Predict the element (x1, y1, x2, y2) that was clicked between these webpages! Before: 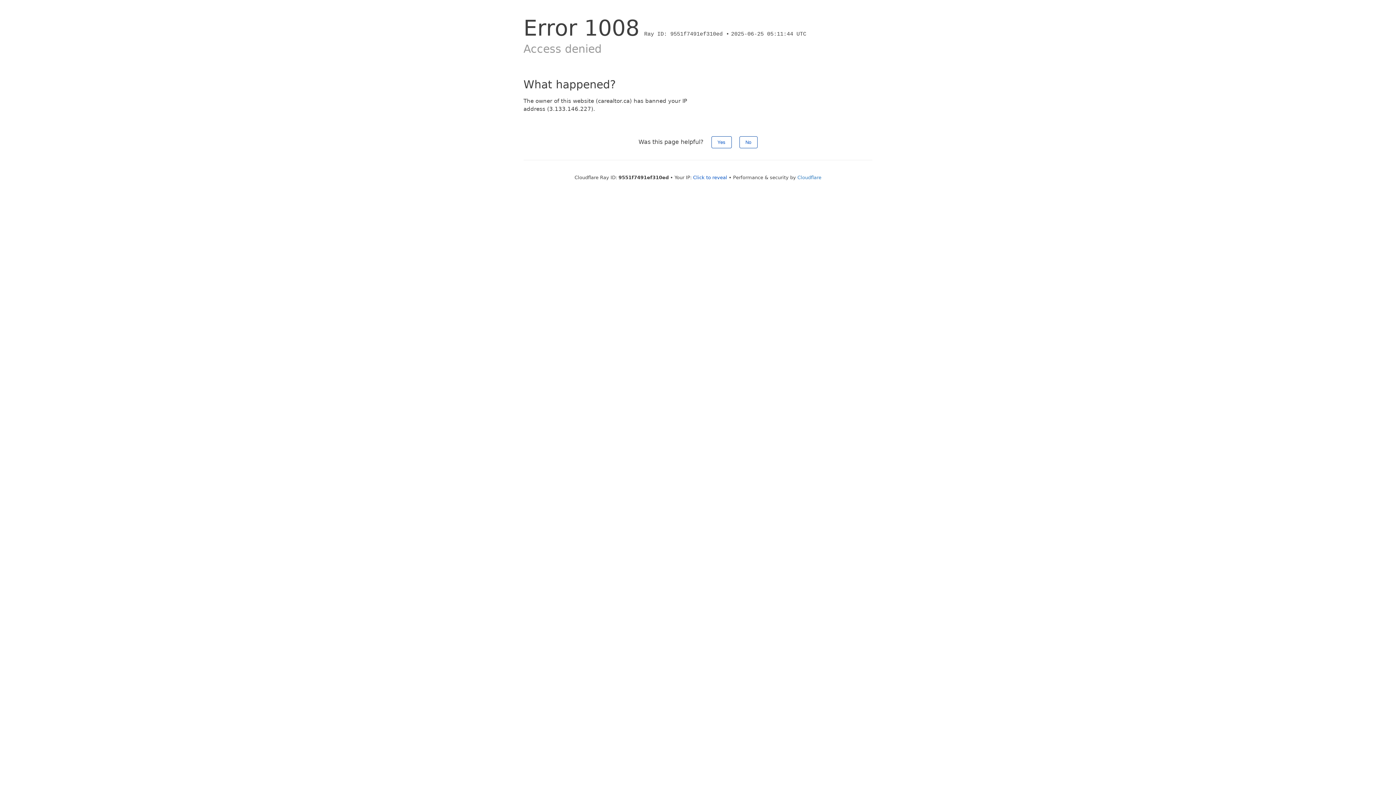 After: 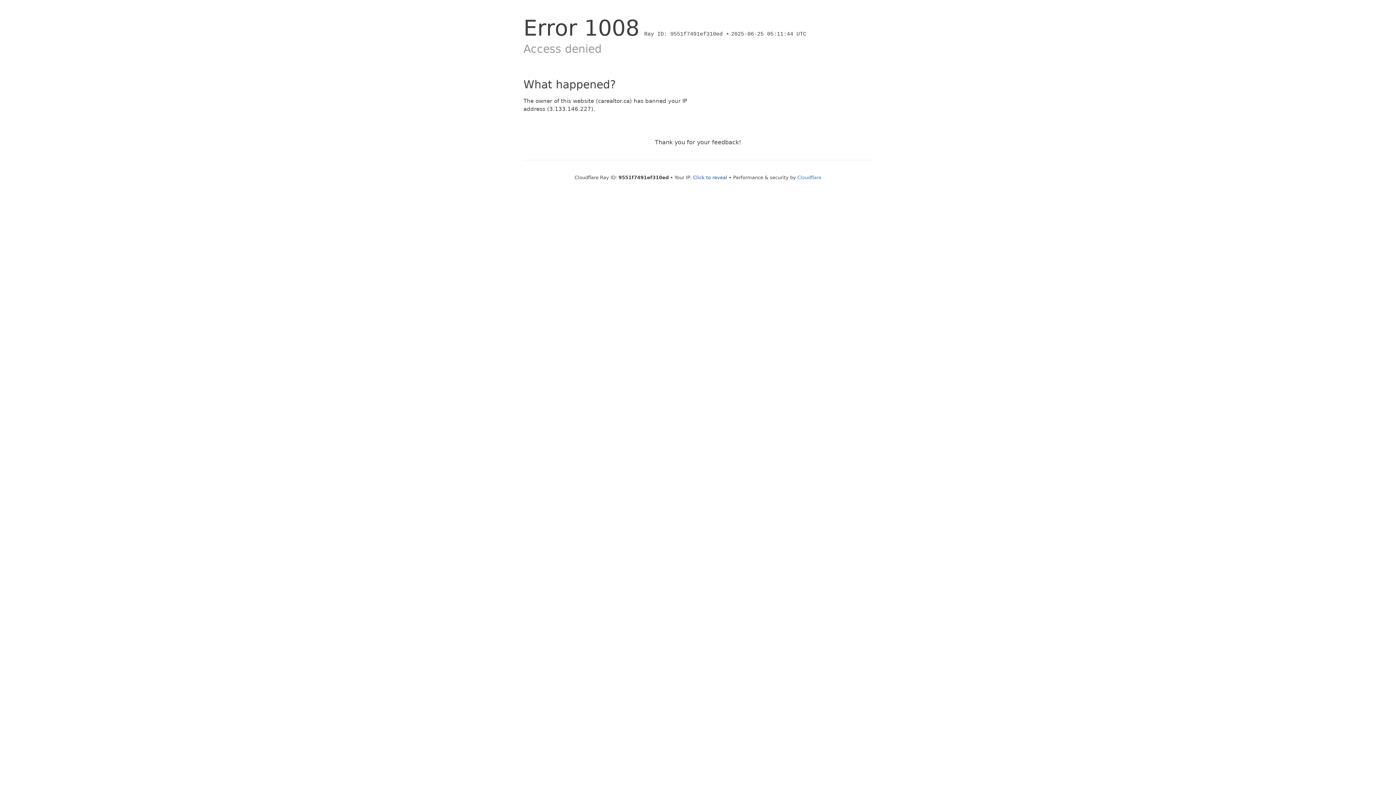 Action: label: No bbox: (739, 136, 757, 148)